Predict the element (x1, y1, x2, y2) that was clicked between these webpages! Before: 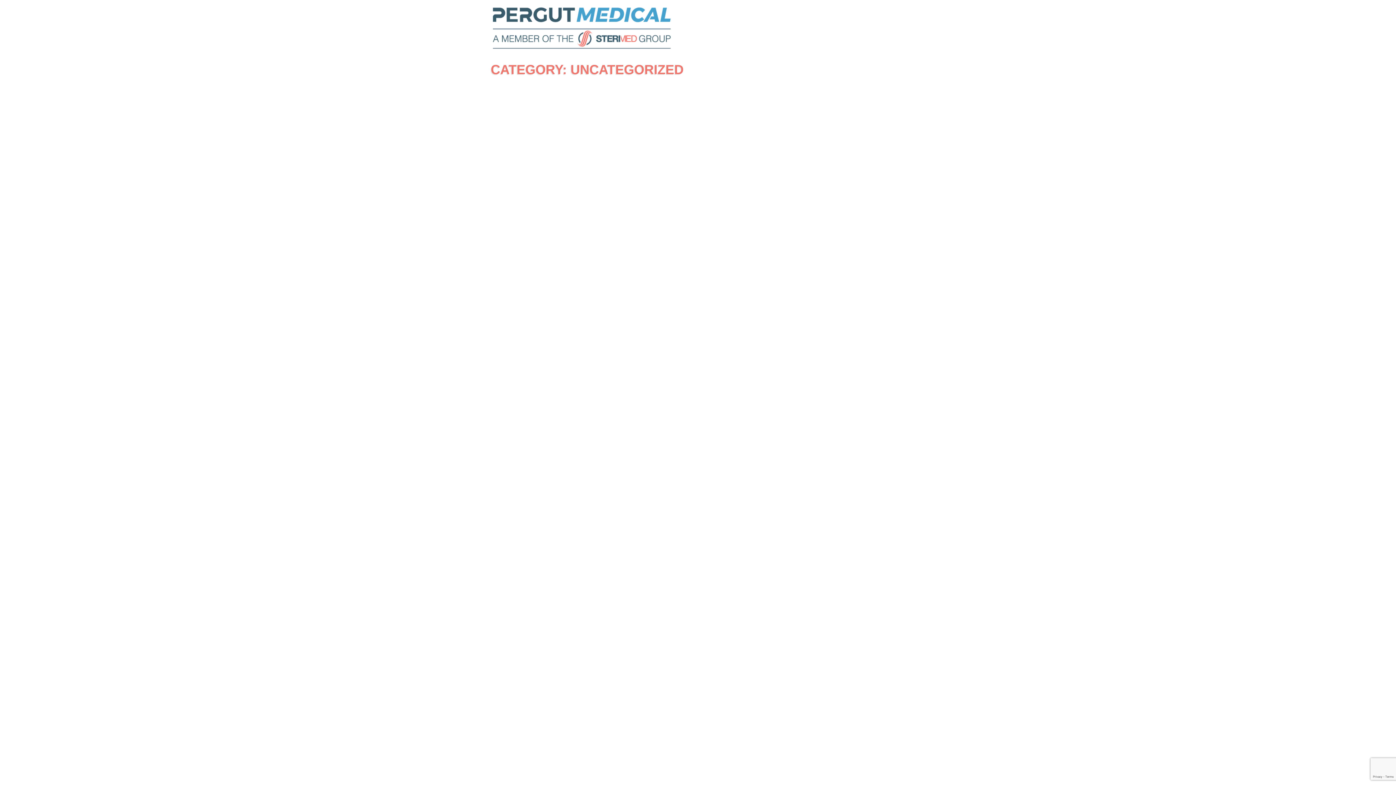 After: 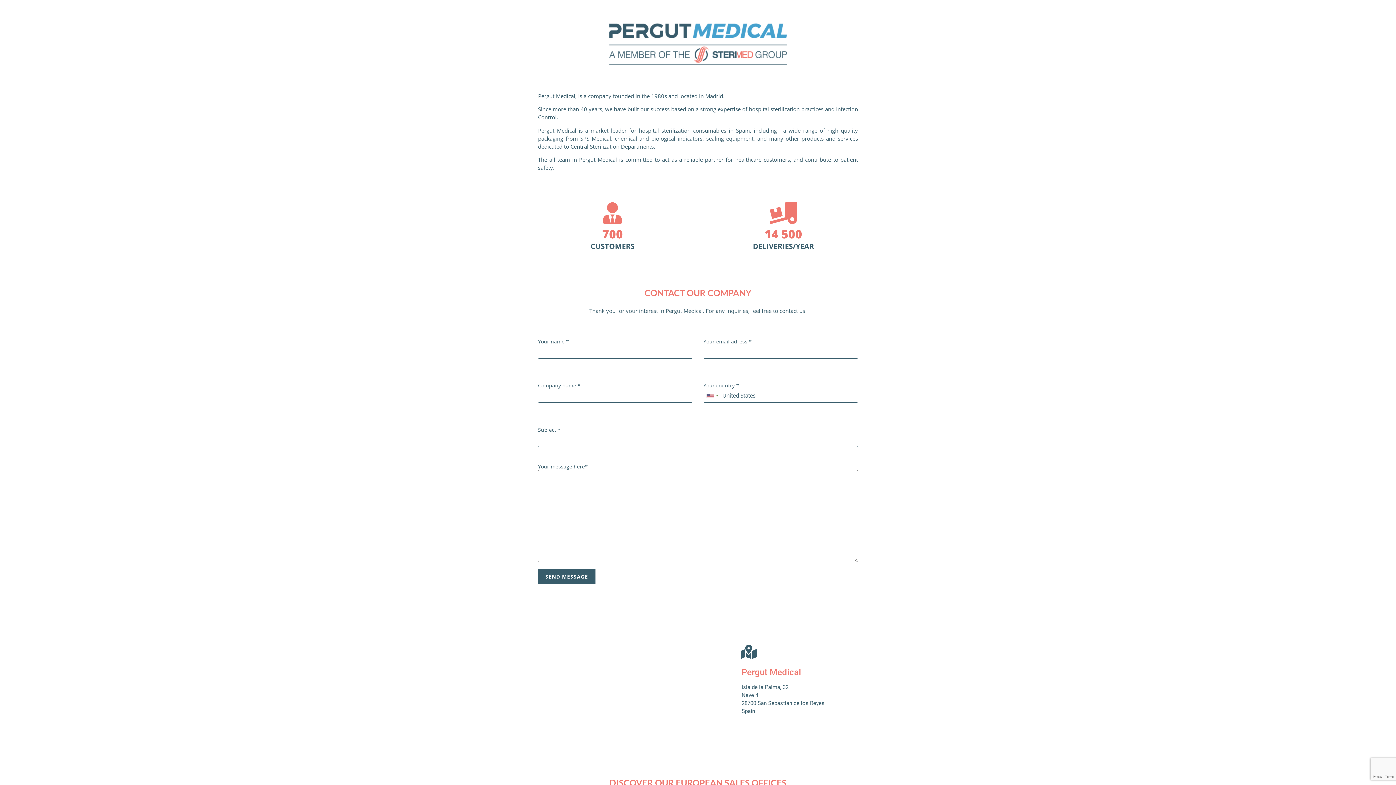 Action: bbox: (490, 5, 672, 53)